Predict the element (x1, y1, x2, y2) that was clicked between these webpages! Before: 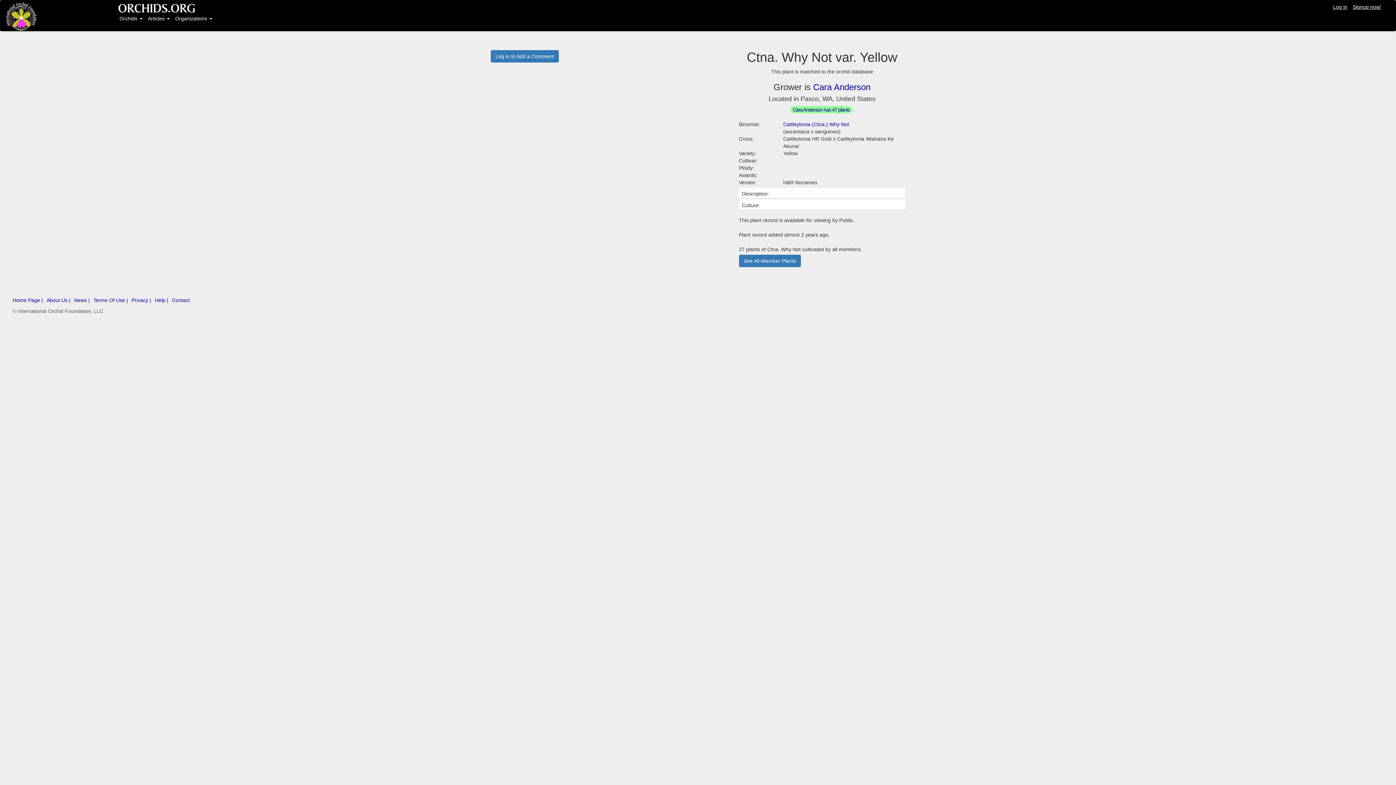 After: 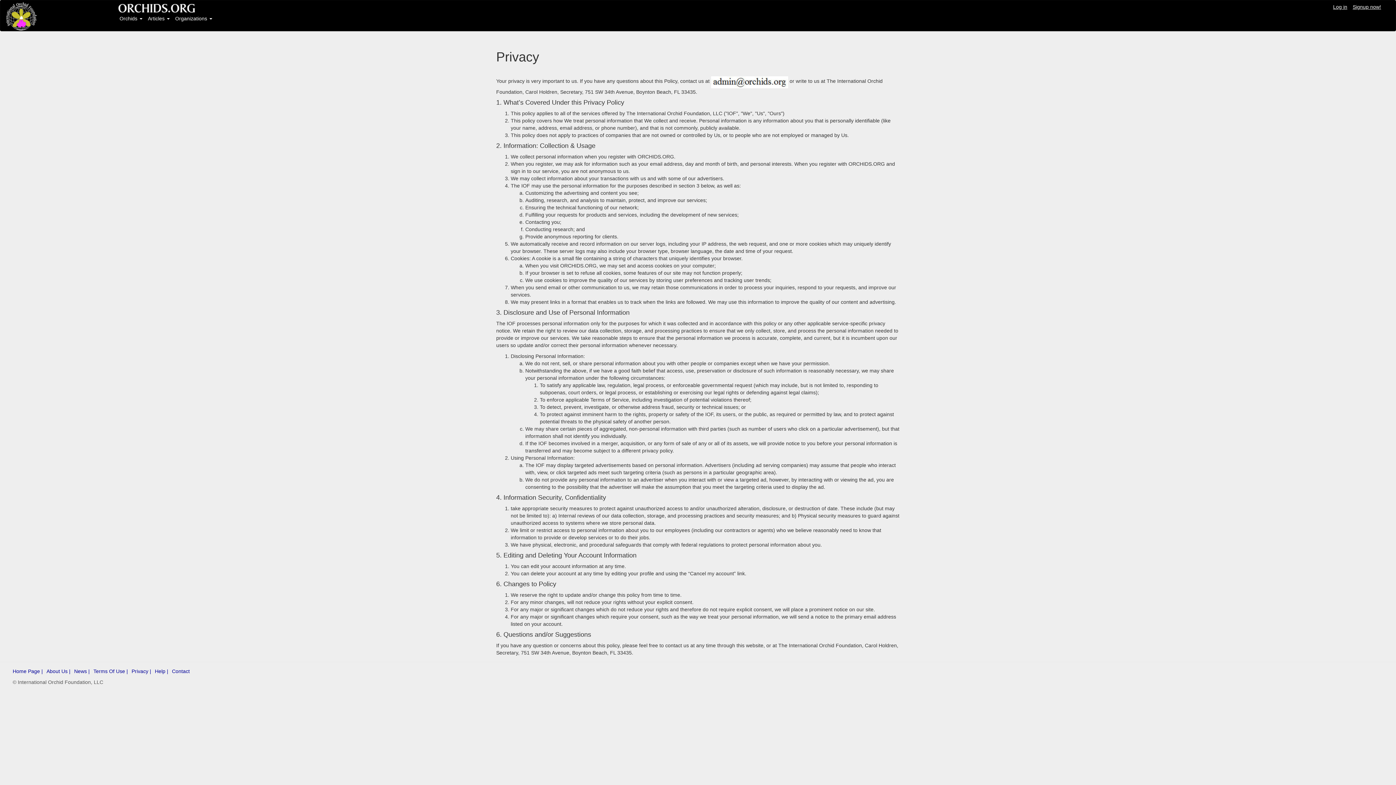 Action: label: Privacy | bbox: (131, 297, 151, 303)